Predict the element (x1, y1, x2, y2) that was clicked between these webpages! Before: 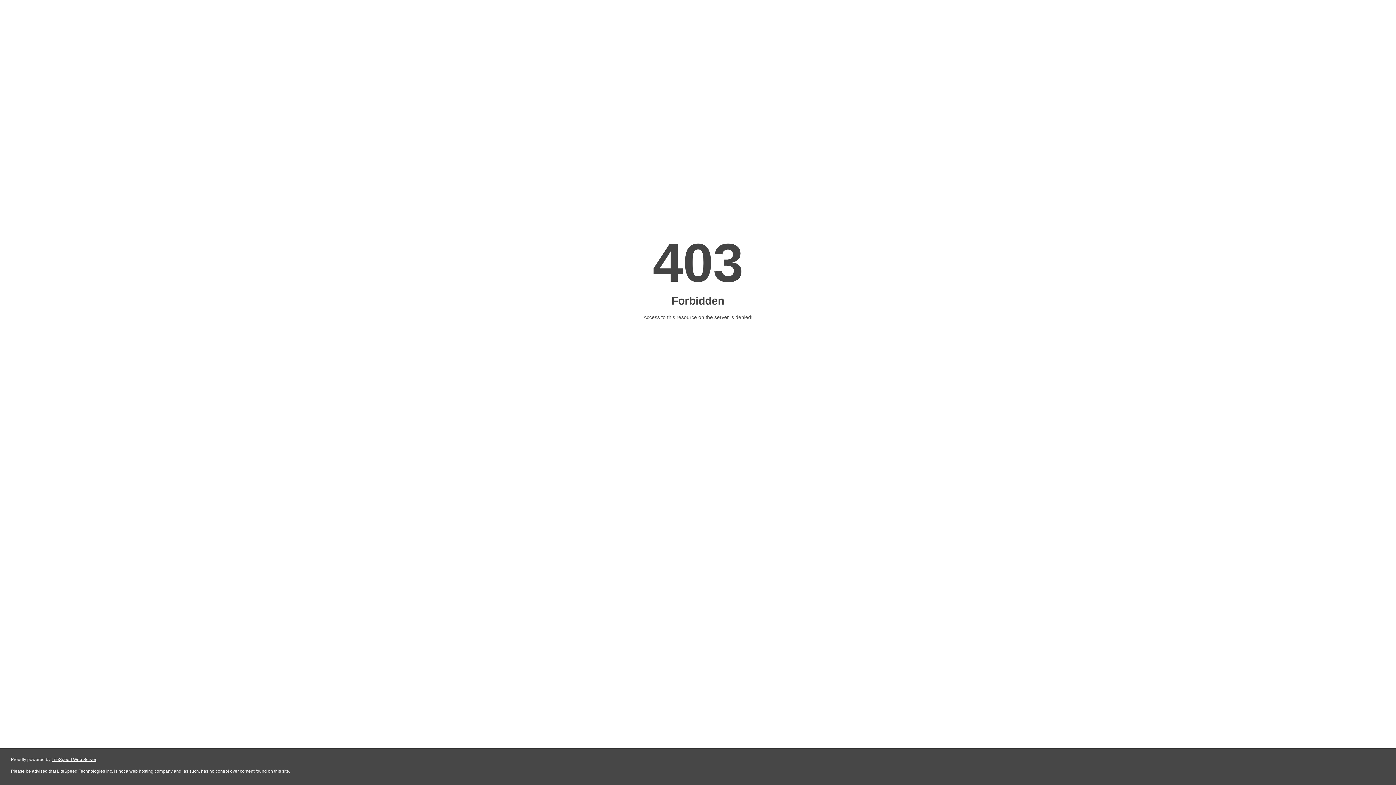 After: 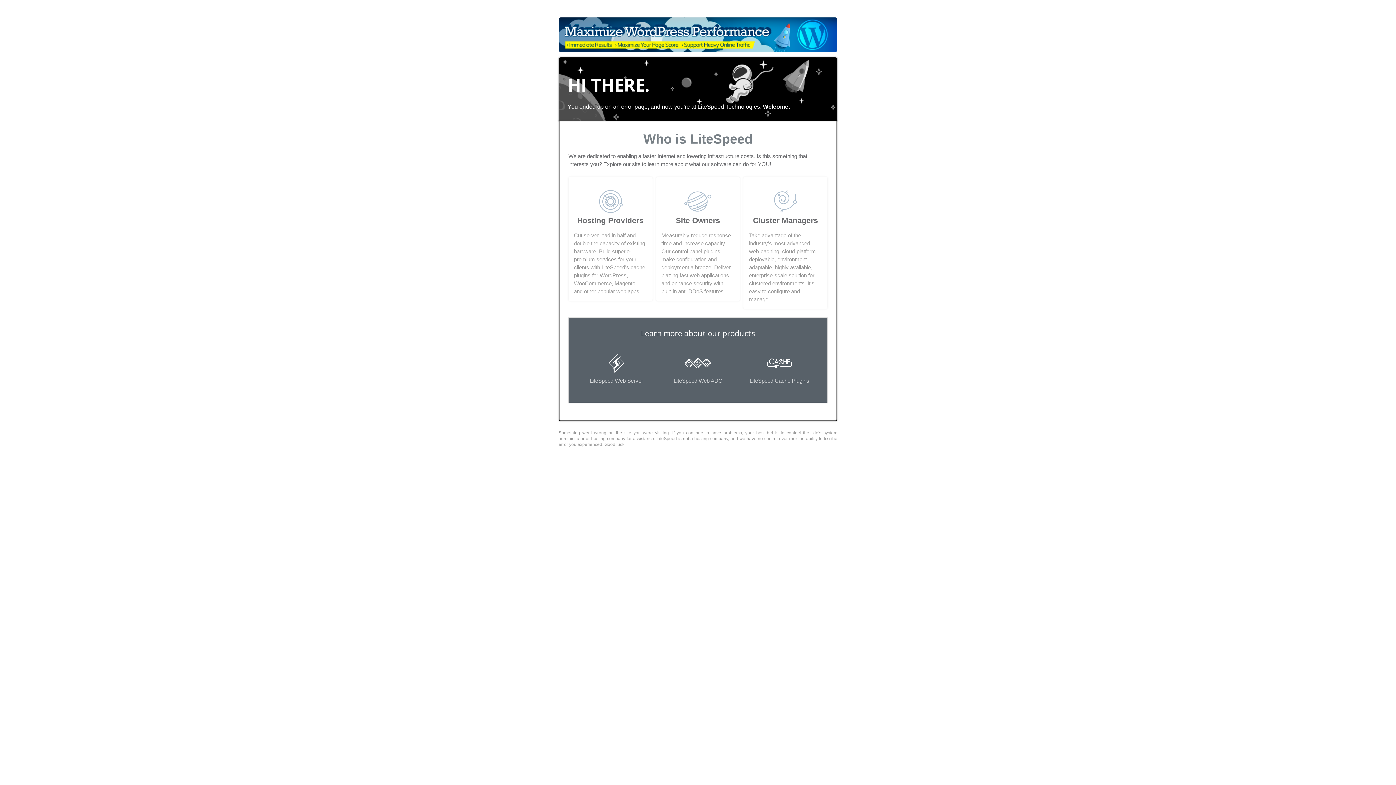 Action: bbox: (51, 757, 96, 762) label: LiteSpeed Web Server